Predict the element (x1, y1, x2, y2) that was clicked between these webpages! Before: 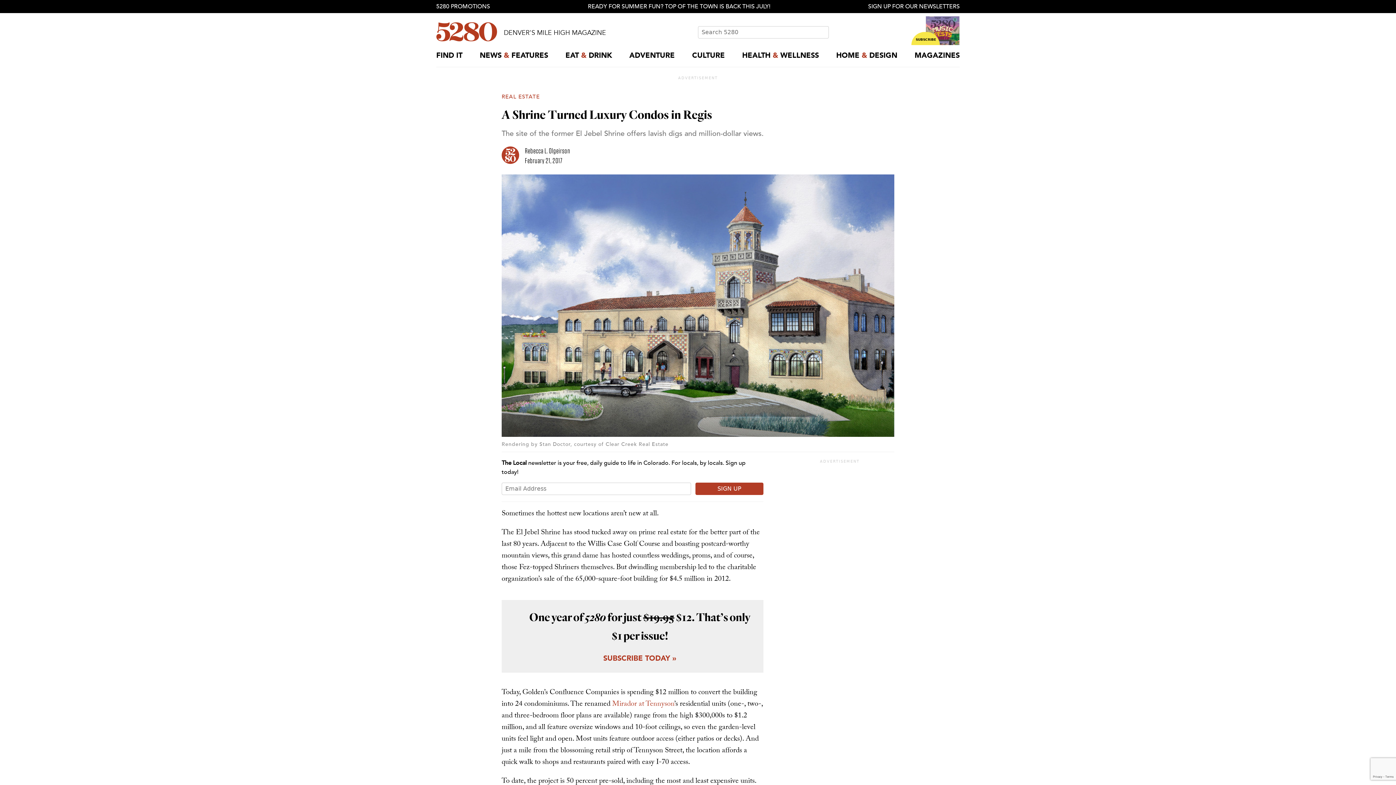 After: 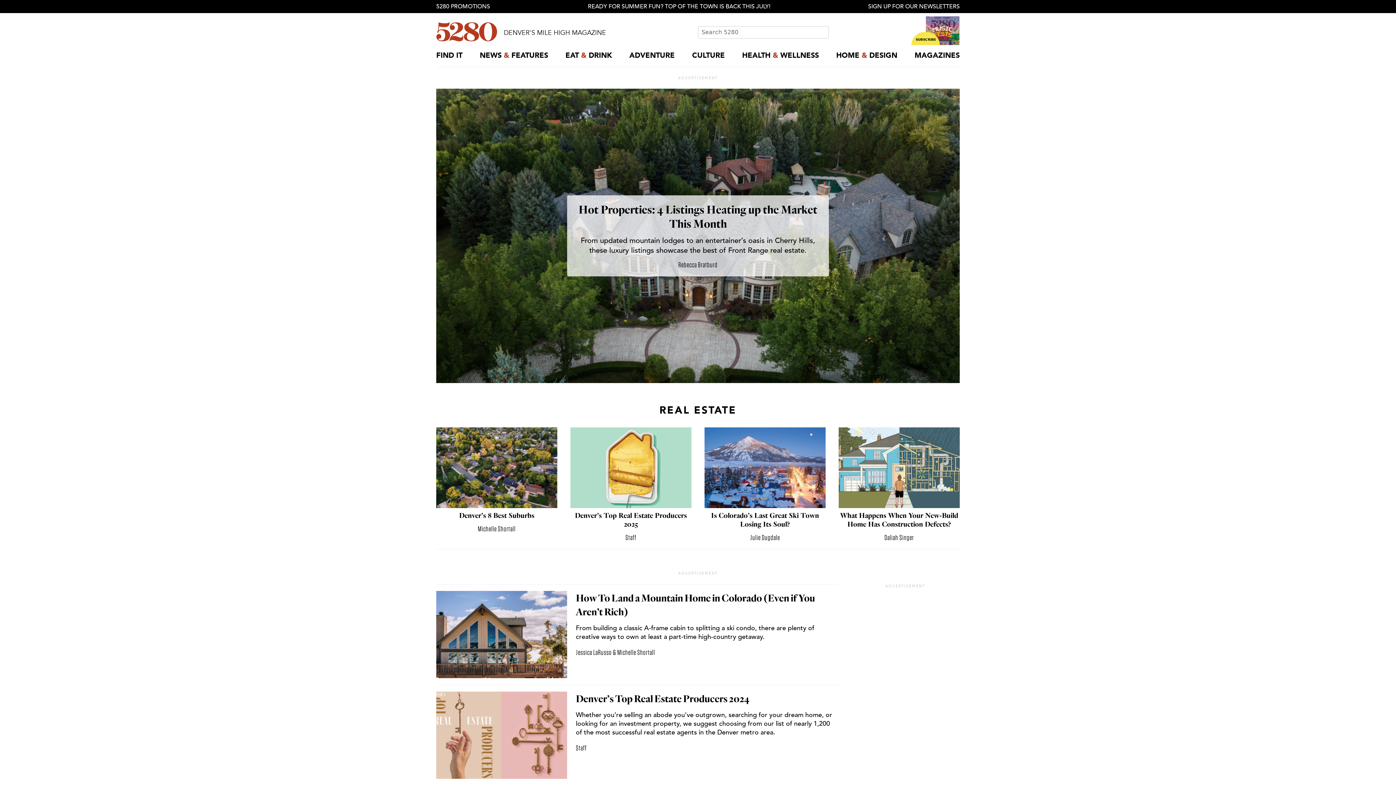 Action: label: REAL ESTATE bbox: (501, 93, 540, 100)